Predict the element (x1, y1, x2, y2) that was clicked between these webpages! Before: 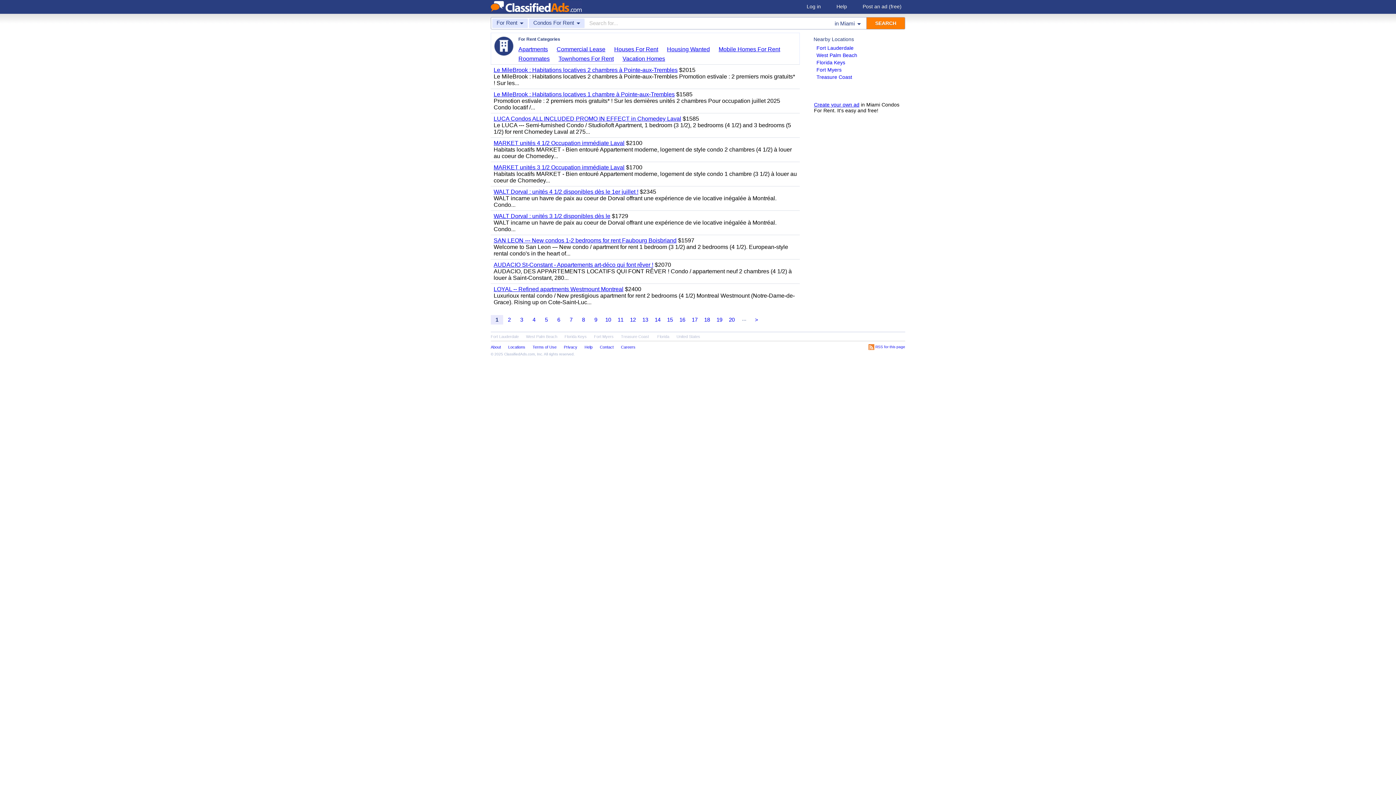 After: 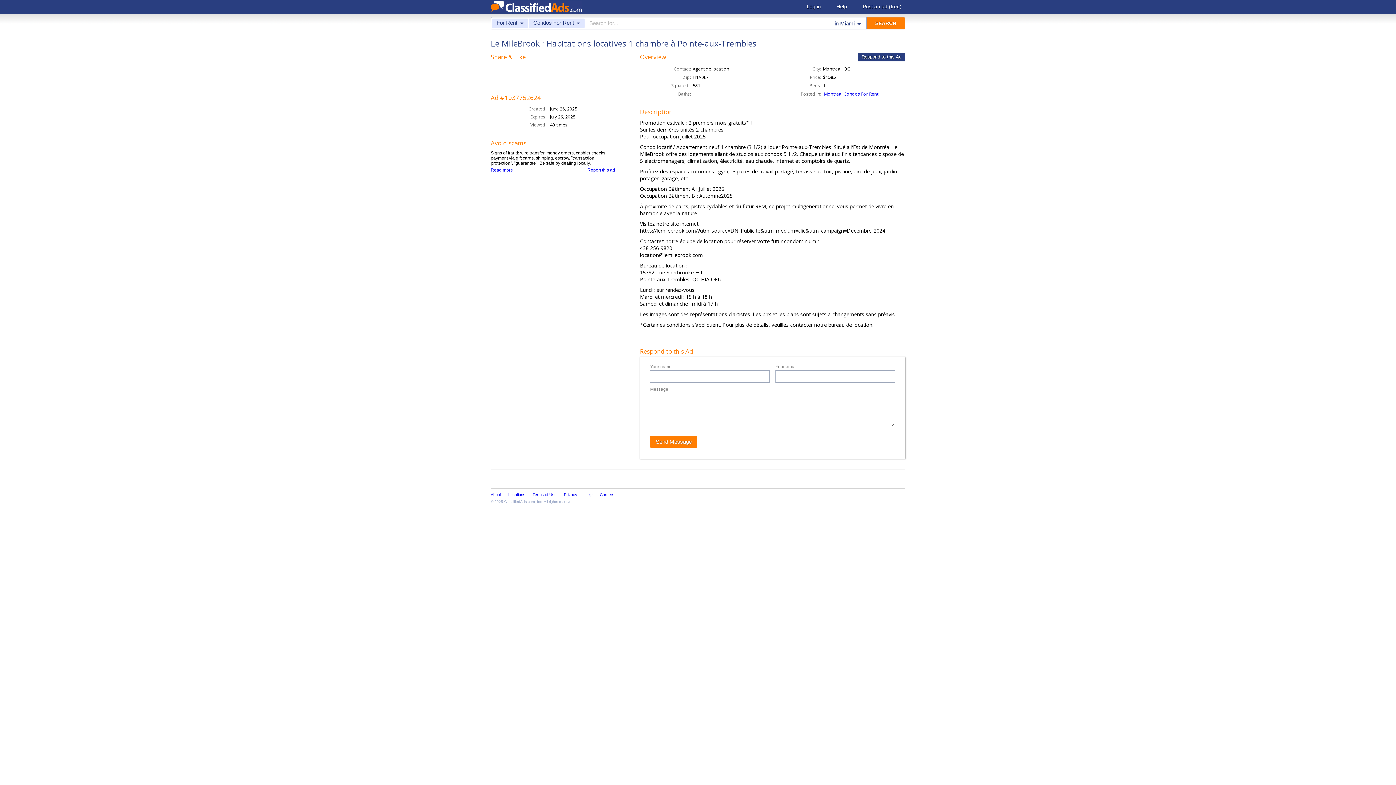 Action: label: Le MileBrook : Habitations locatives 1 chambre à Pointe-aux-Trembles bbox: (493, 91, 674, 97)